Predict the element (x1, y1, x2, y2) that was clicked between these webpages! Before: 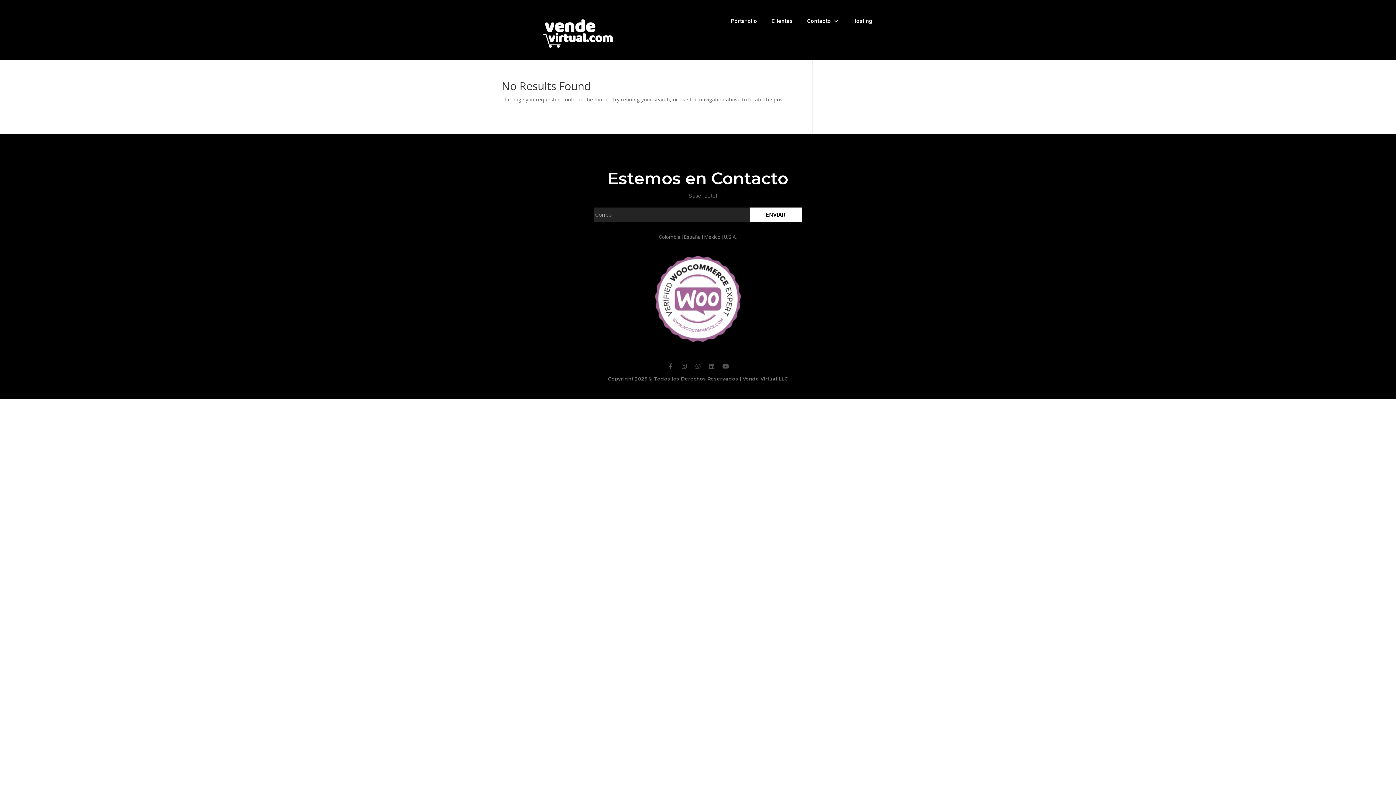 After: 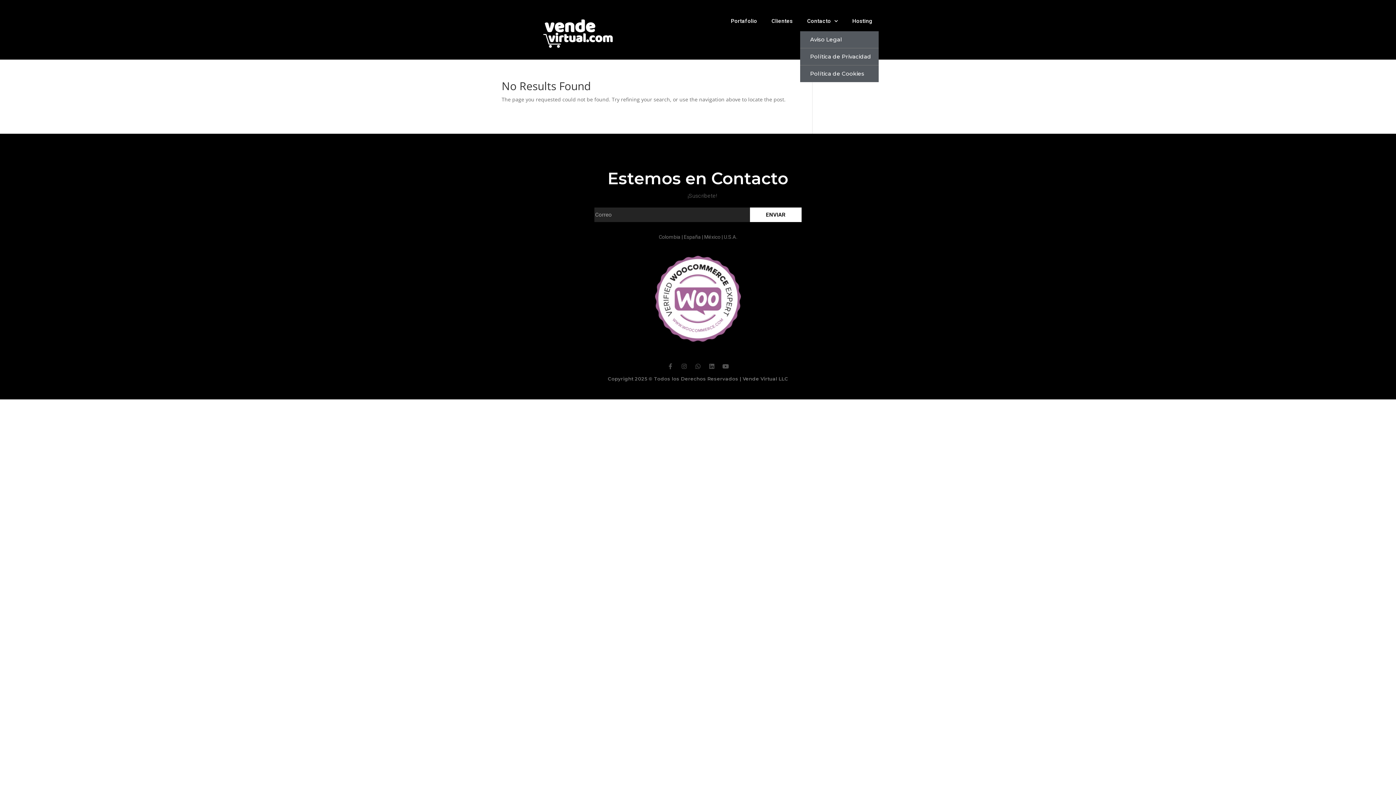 Action: bbox: (800, 10, 845, 31) label: Contacto